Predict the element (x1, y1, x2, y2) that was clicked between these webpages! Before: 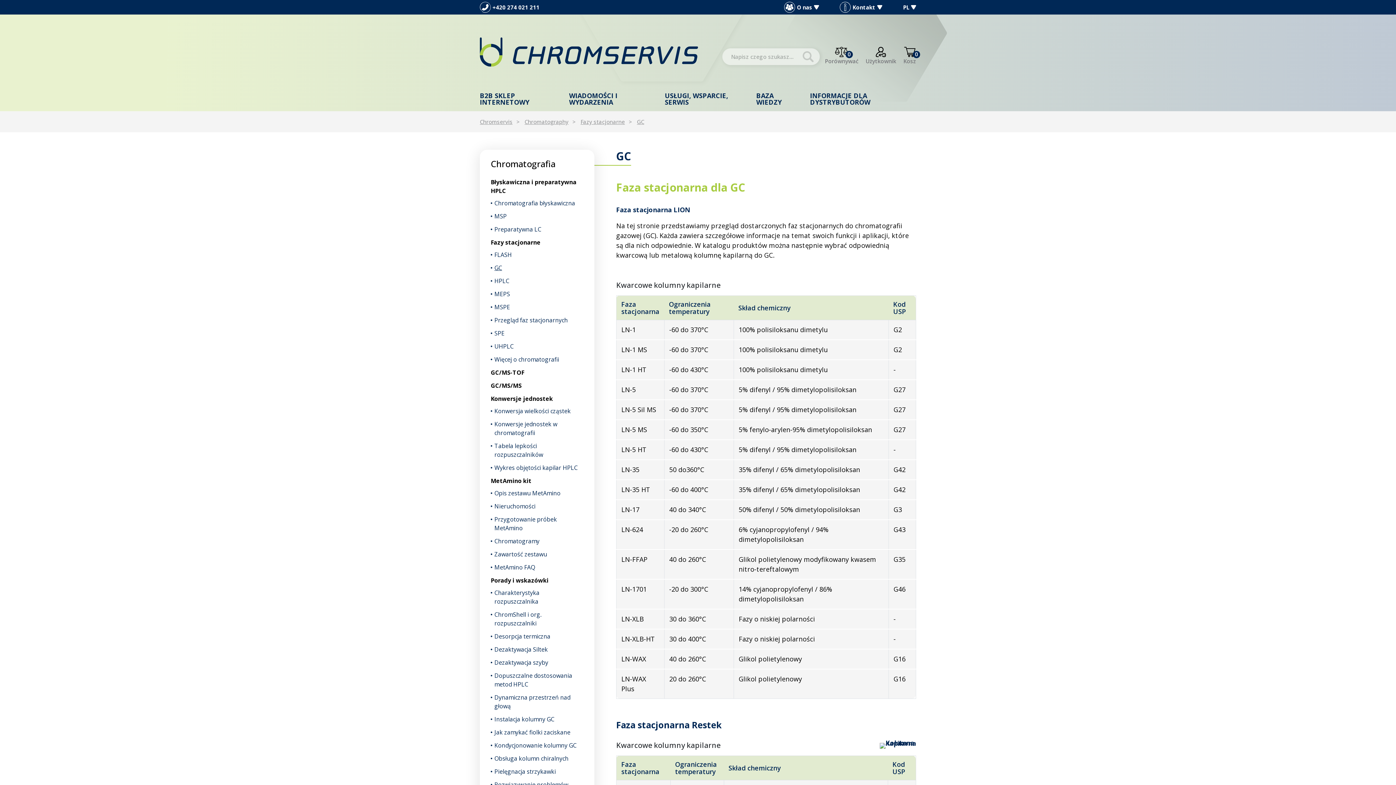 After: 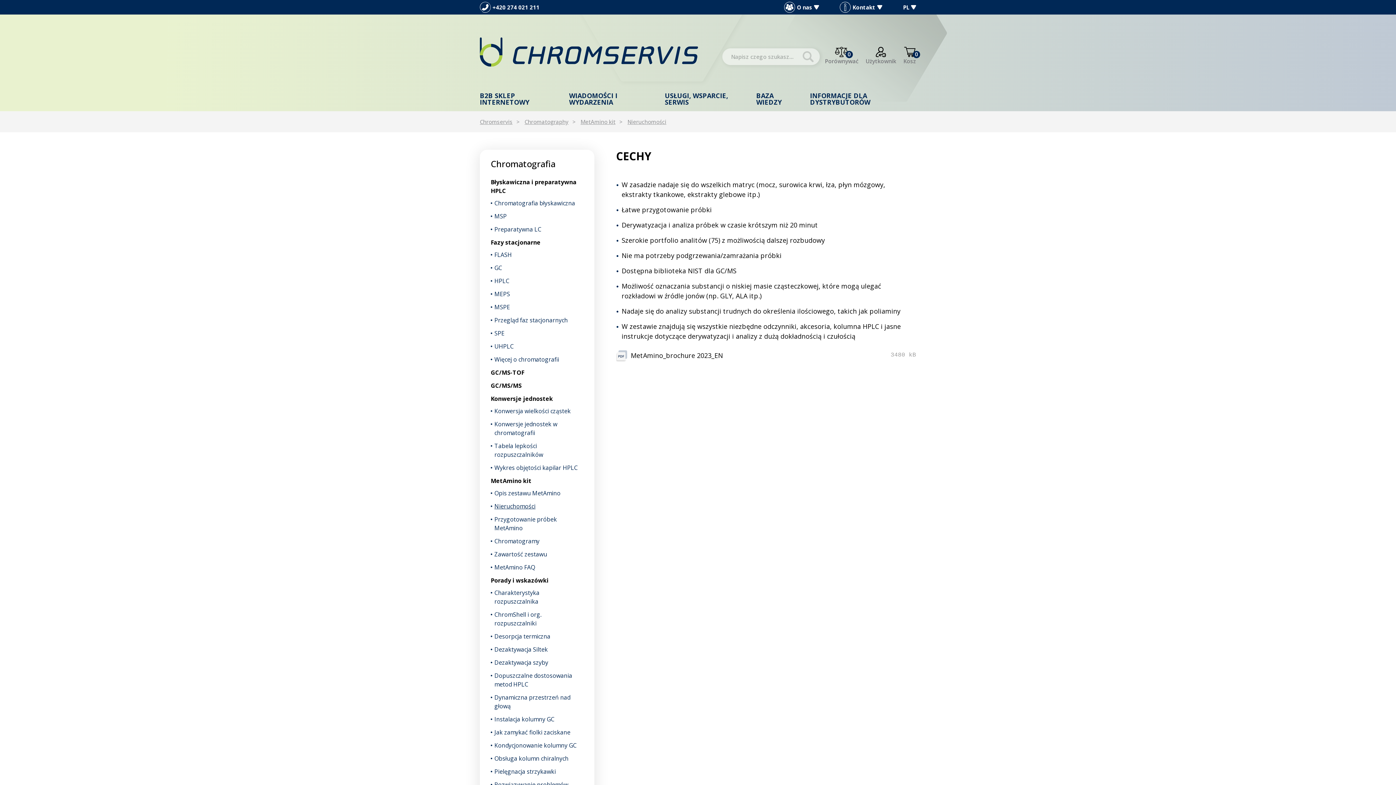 Action: label: Nieruchomości bbox: (494, 502, 535, 510)